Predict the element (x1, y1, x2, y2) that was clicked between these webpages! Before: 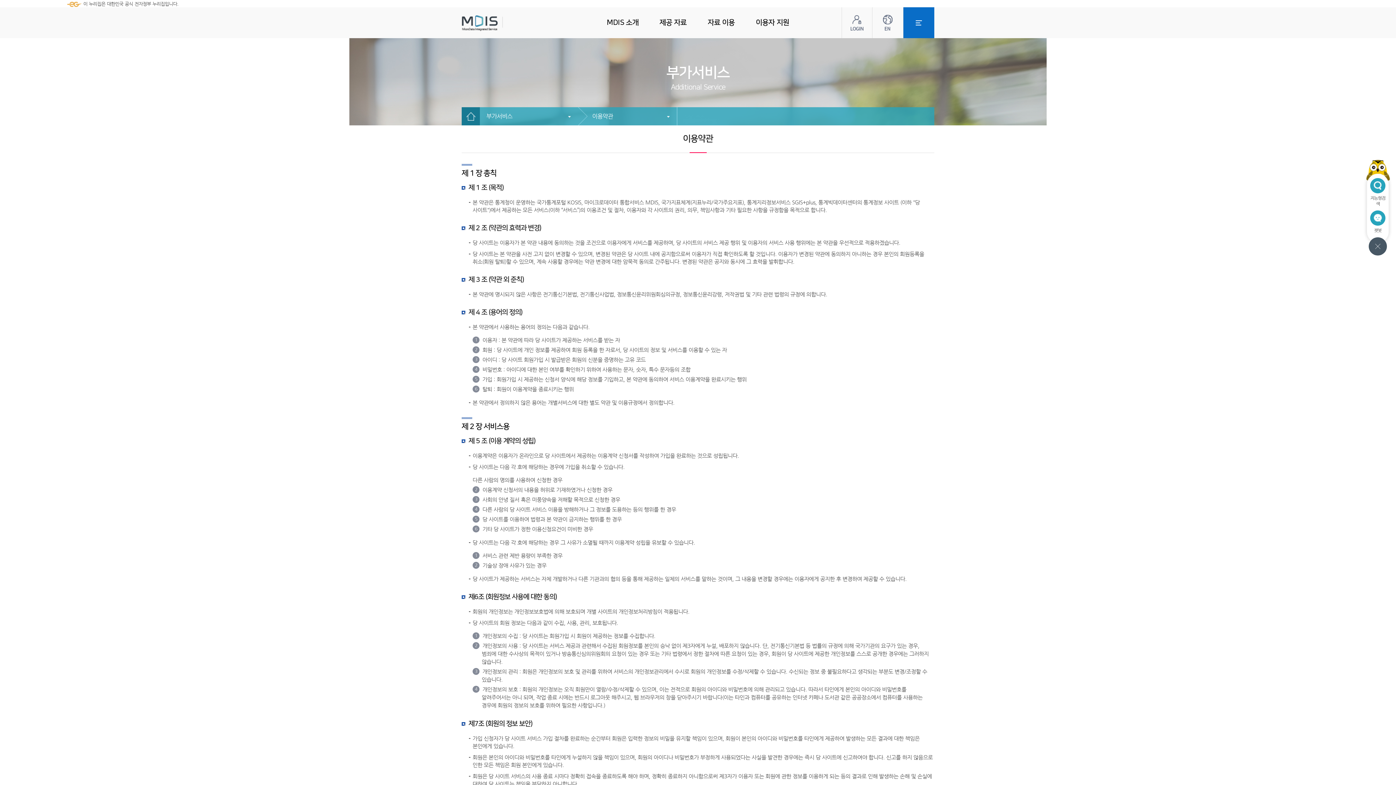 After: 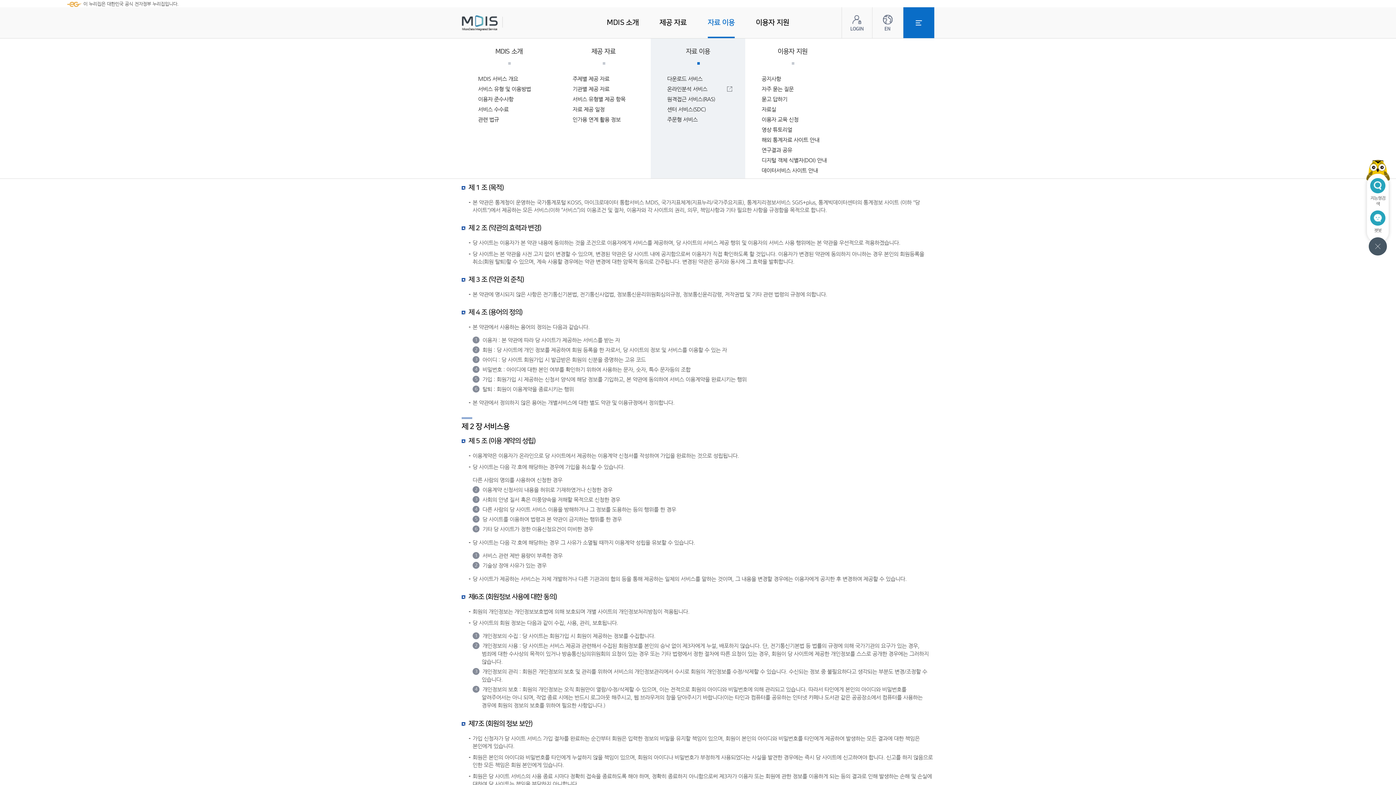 Action: bbox: (697, 7, 745, 38) label: 자료 이용